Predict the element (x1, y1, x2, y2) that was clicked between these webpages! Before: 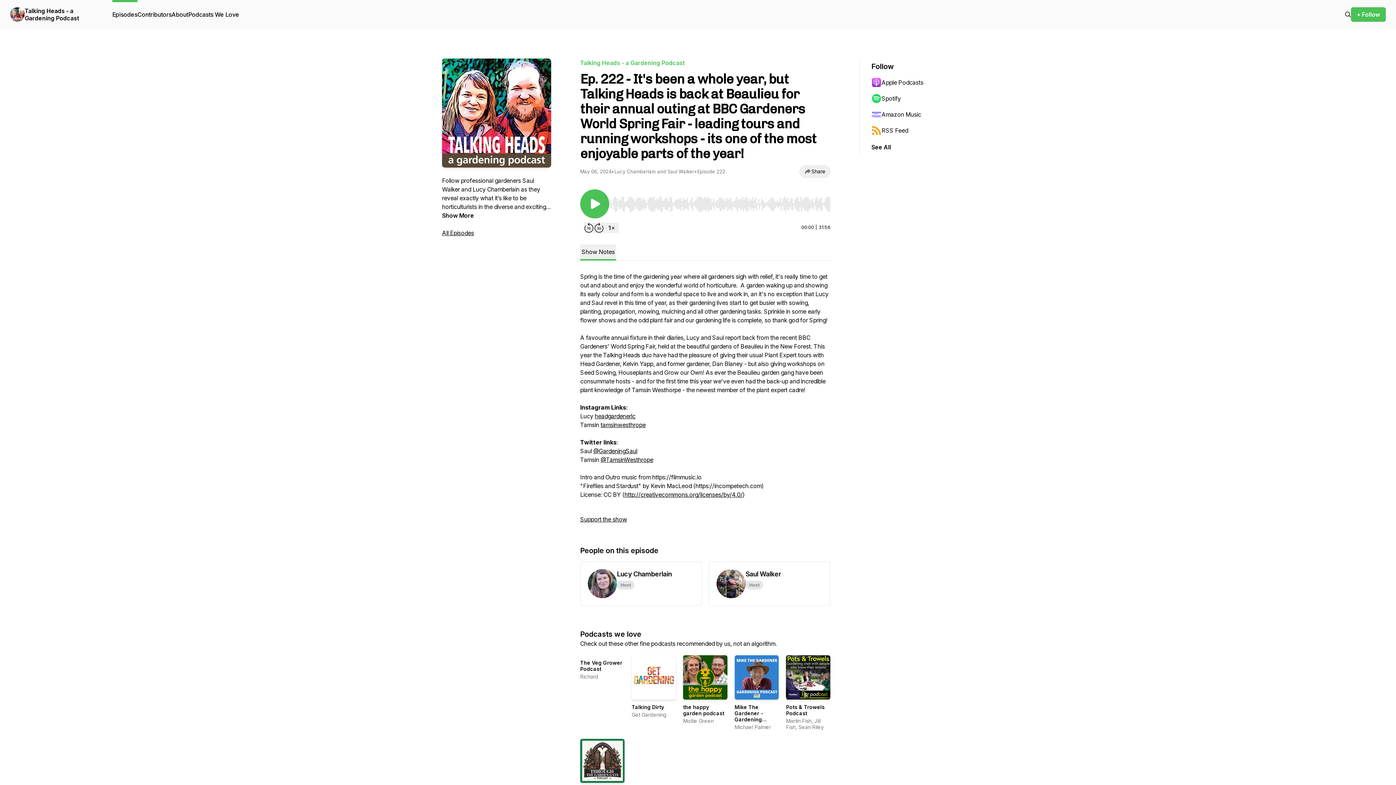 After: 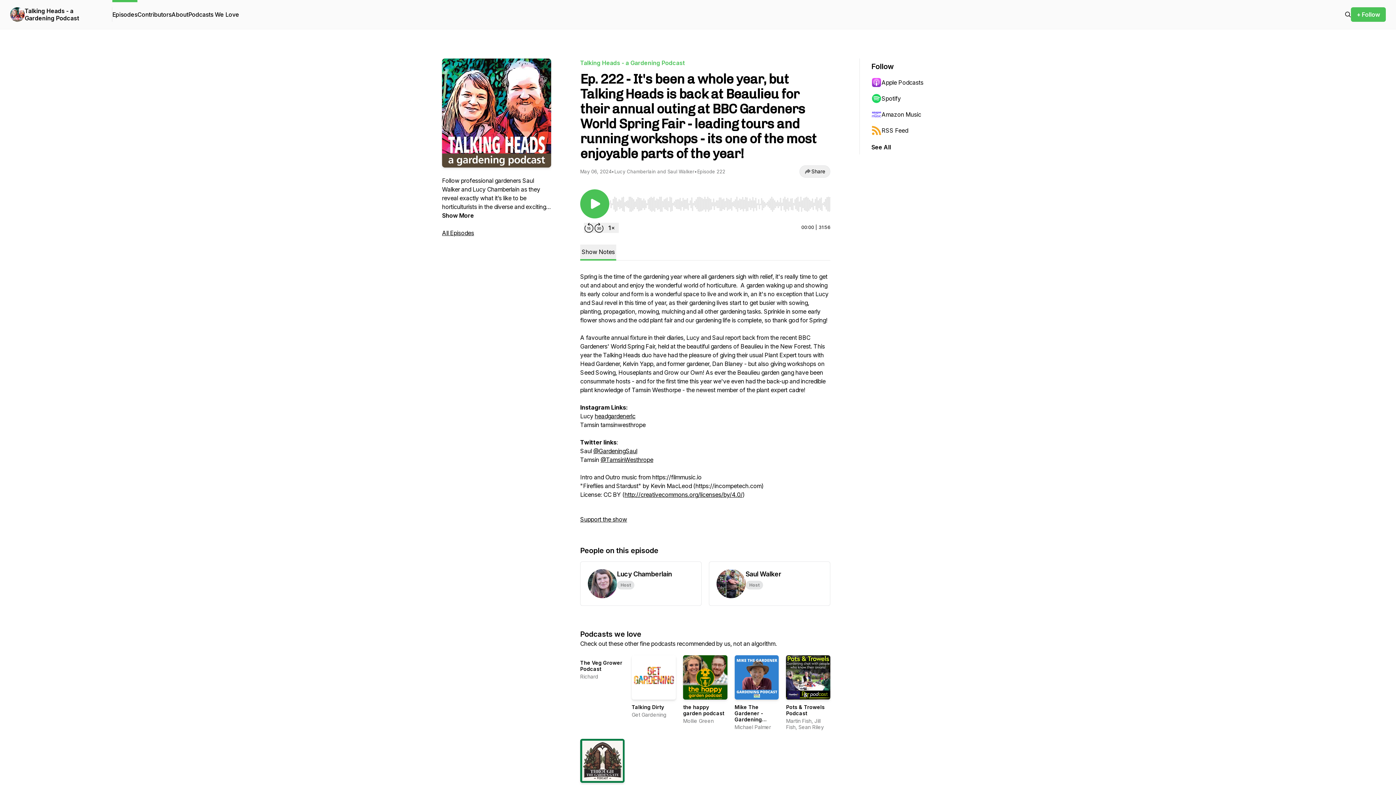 Action: bbox: (600, 421, 645, 428) label: tamsinwesthrope